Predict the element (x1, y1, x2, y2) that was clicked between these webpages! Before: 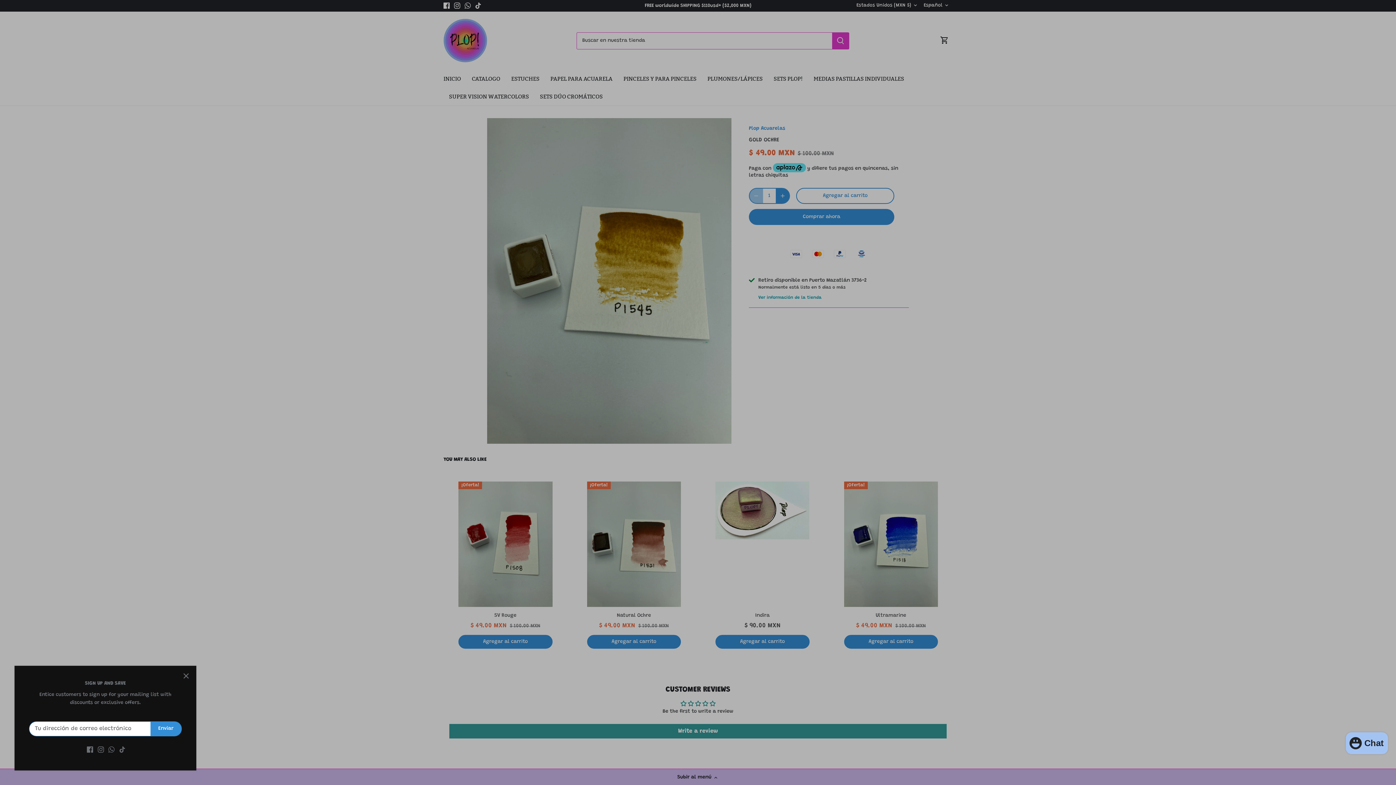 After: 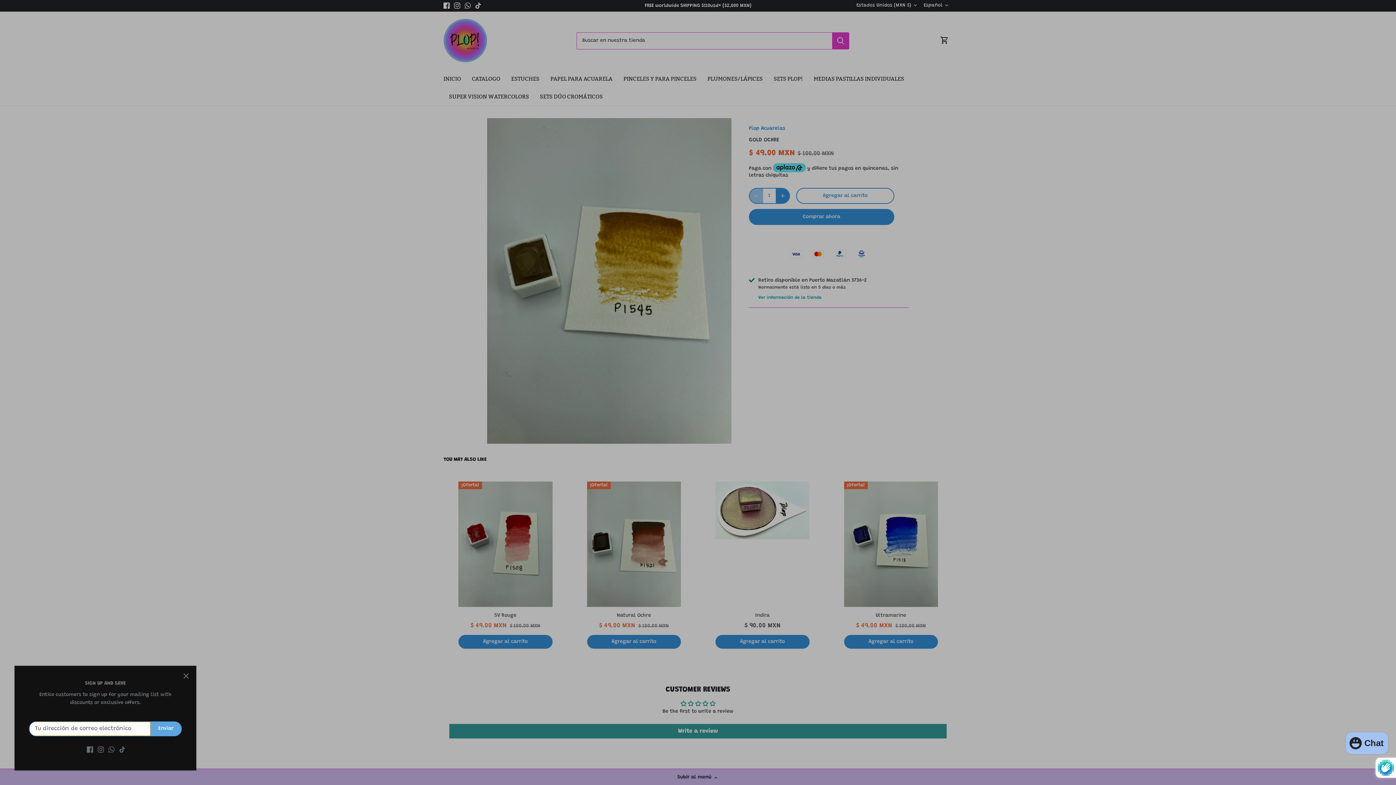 Action: bbox: (150, 722, 181, 736) label: Enviar